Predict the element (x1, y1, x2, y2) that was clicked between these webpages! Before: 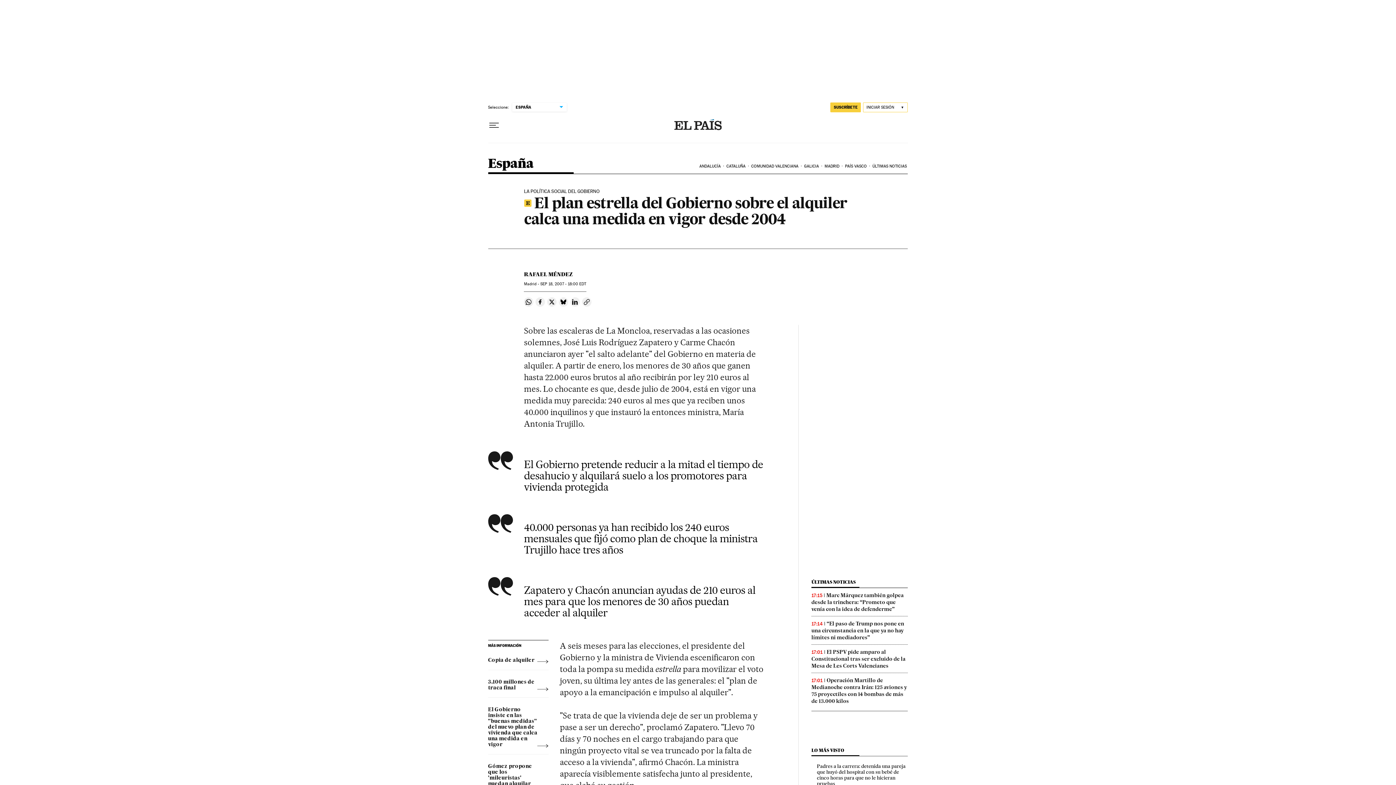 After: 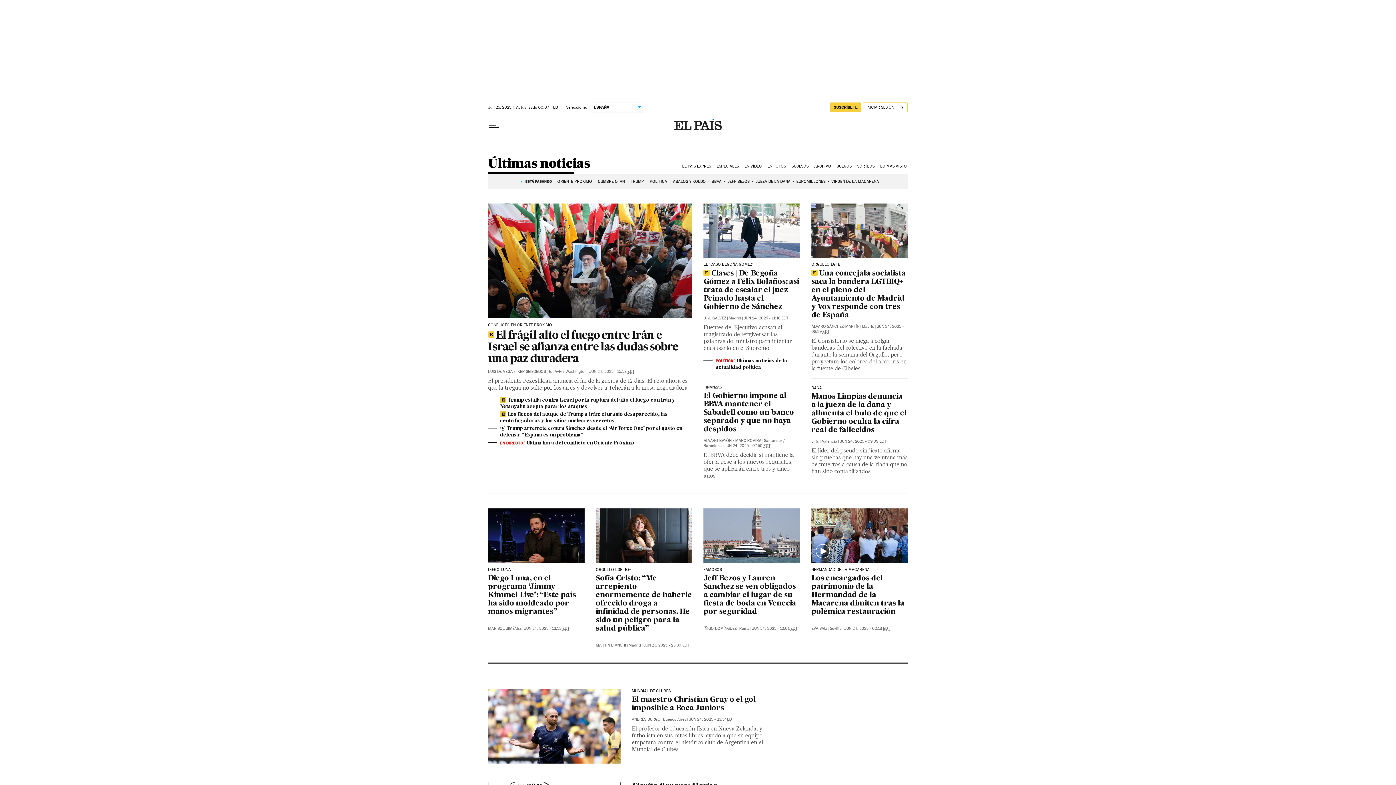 Action: bbox: (811, 579, 855, 585) label: ÚLTIMAS NOTICIAS